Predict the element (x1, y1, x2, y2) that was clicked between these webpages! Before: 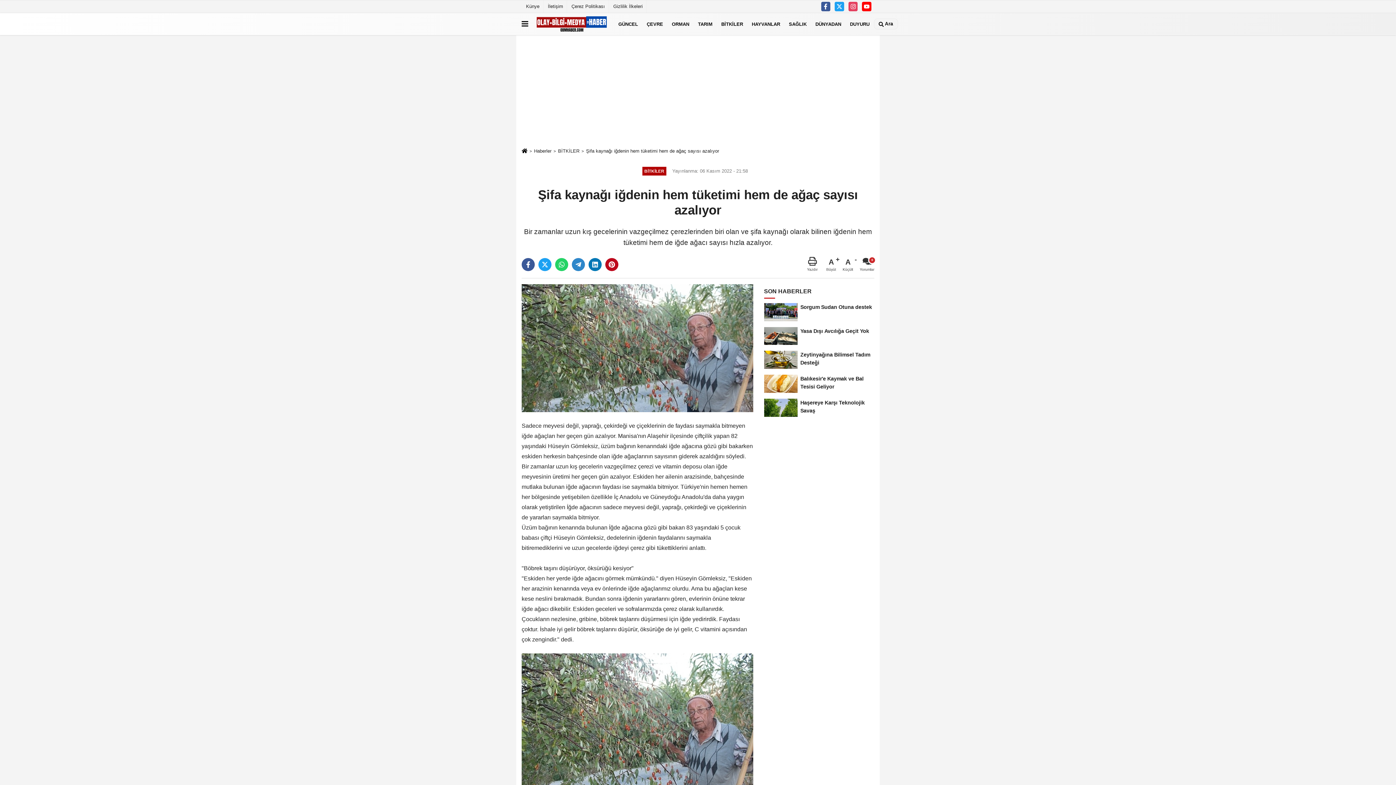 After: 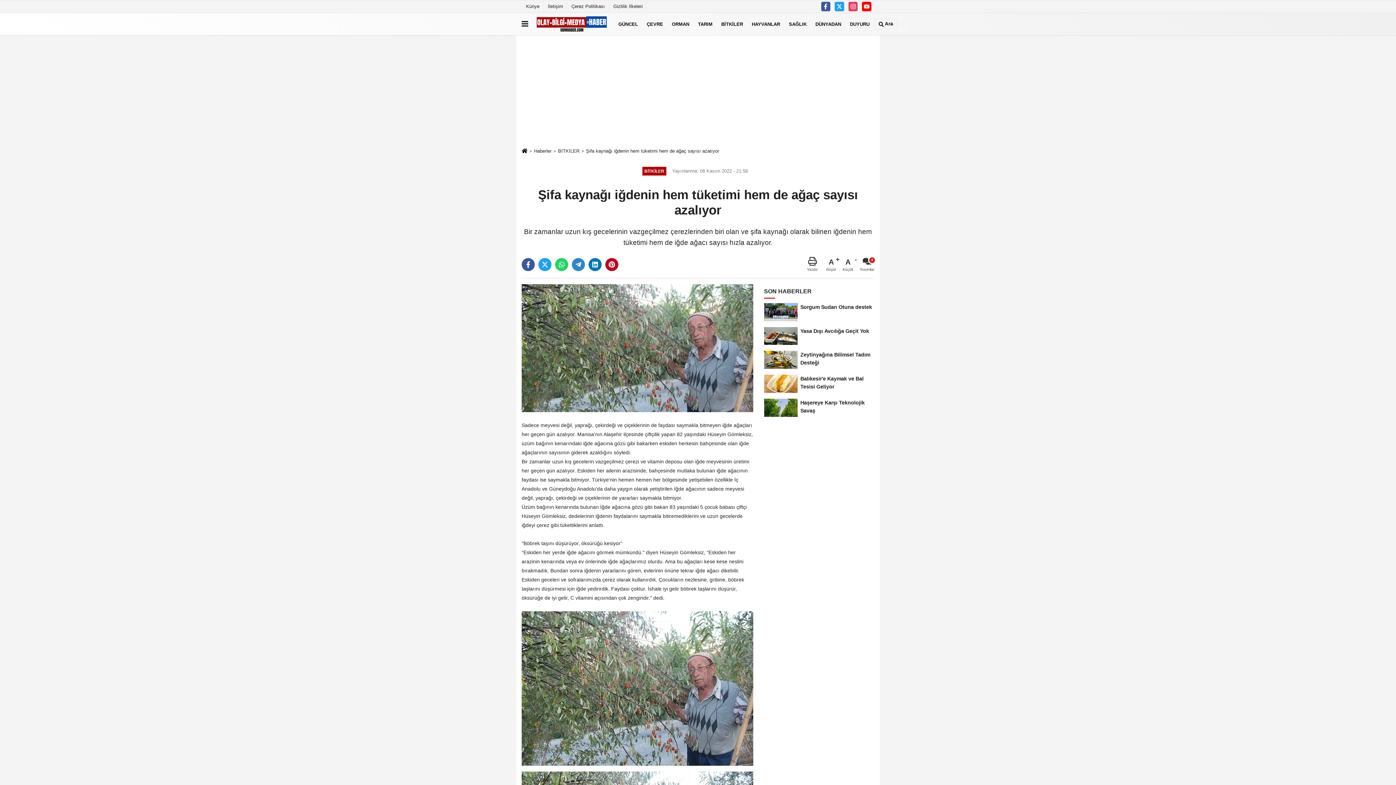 Action: label: A
Küçült bbox: (842, 256, 857, 272)